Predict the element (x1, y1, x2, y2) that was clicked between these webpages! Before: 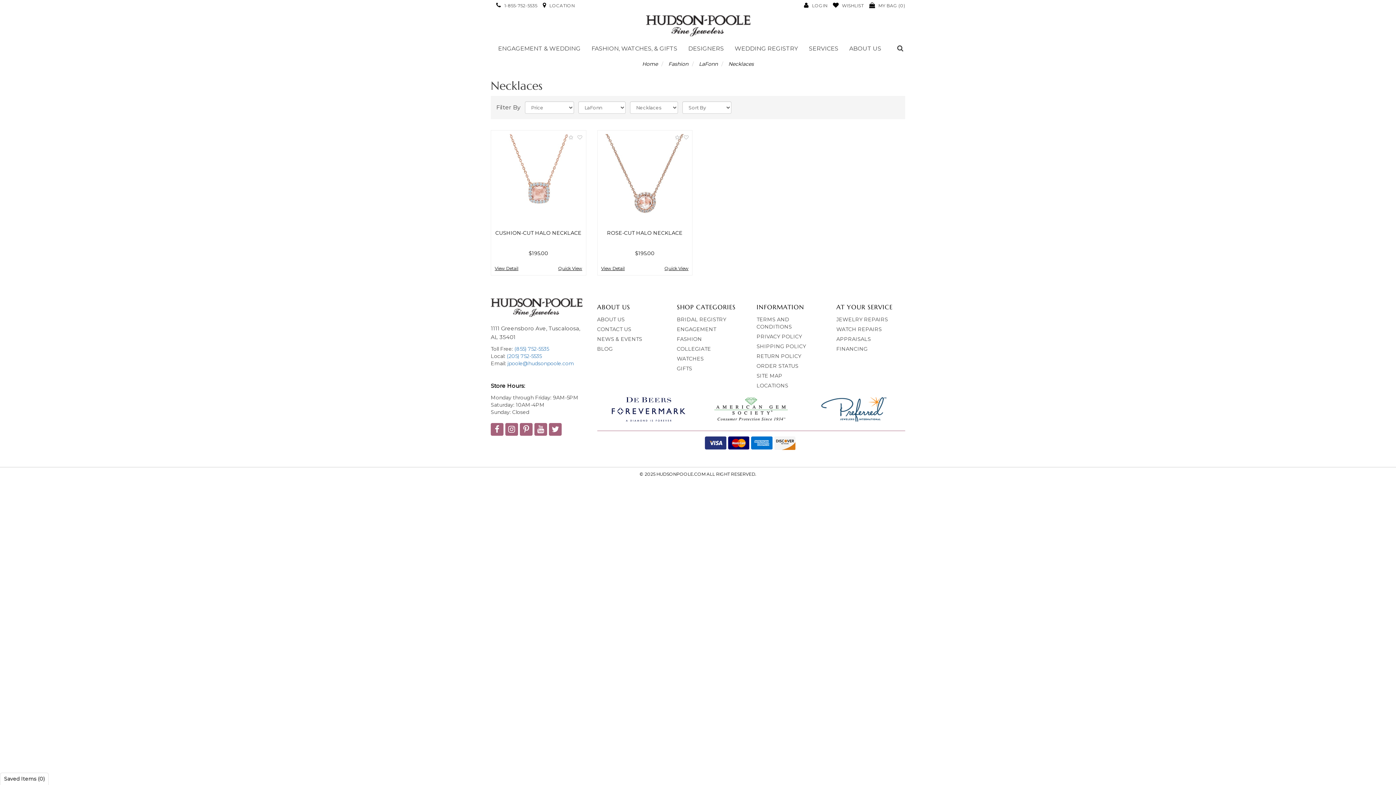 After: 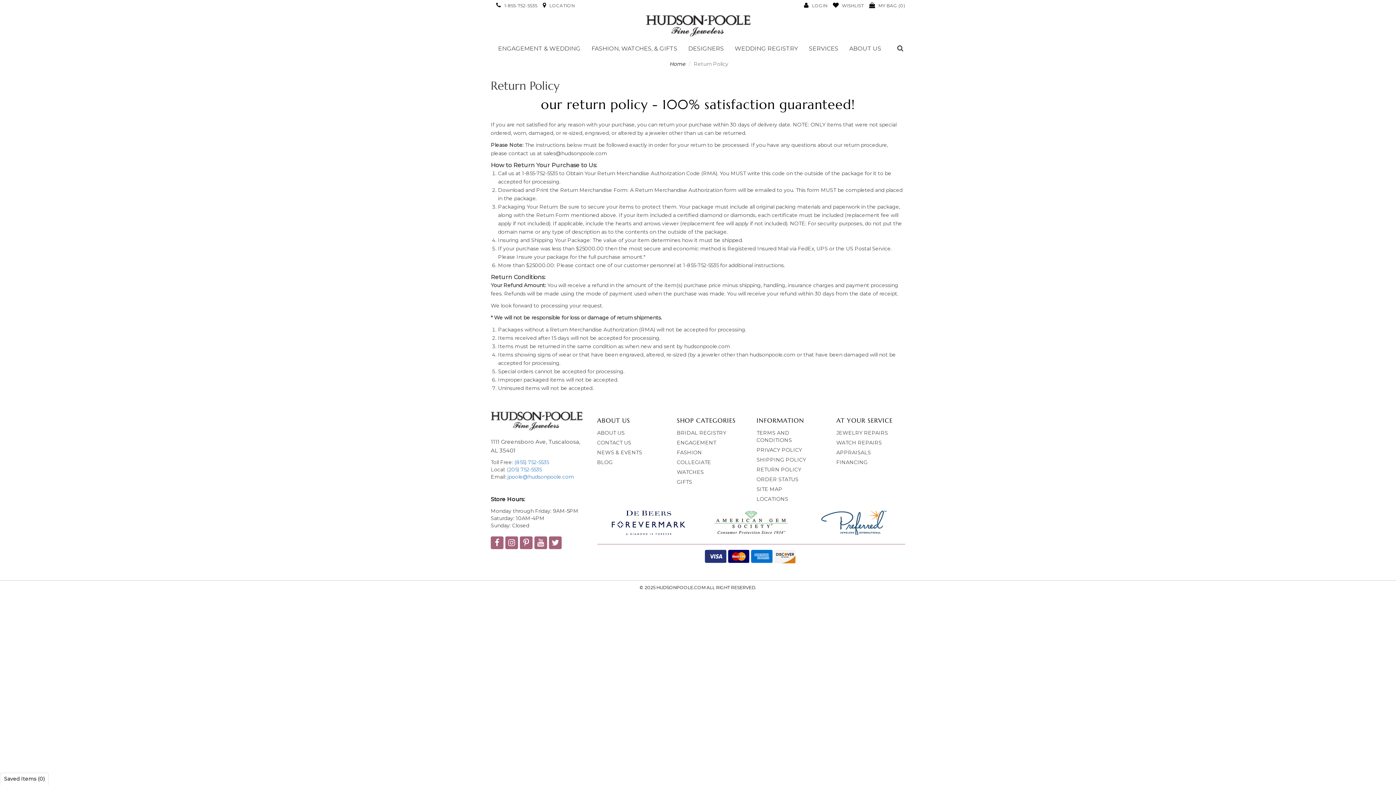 Action: label: RETURN POLICY bbox: (756, 353, 801, 359)